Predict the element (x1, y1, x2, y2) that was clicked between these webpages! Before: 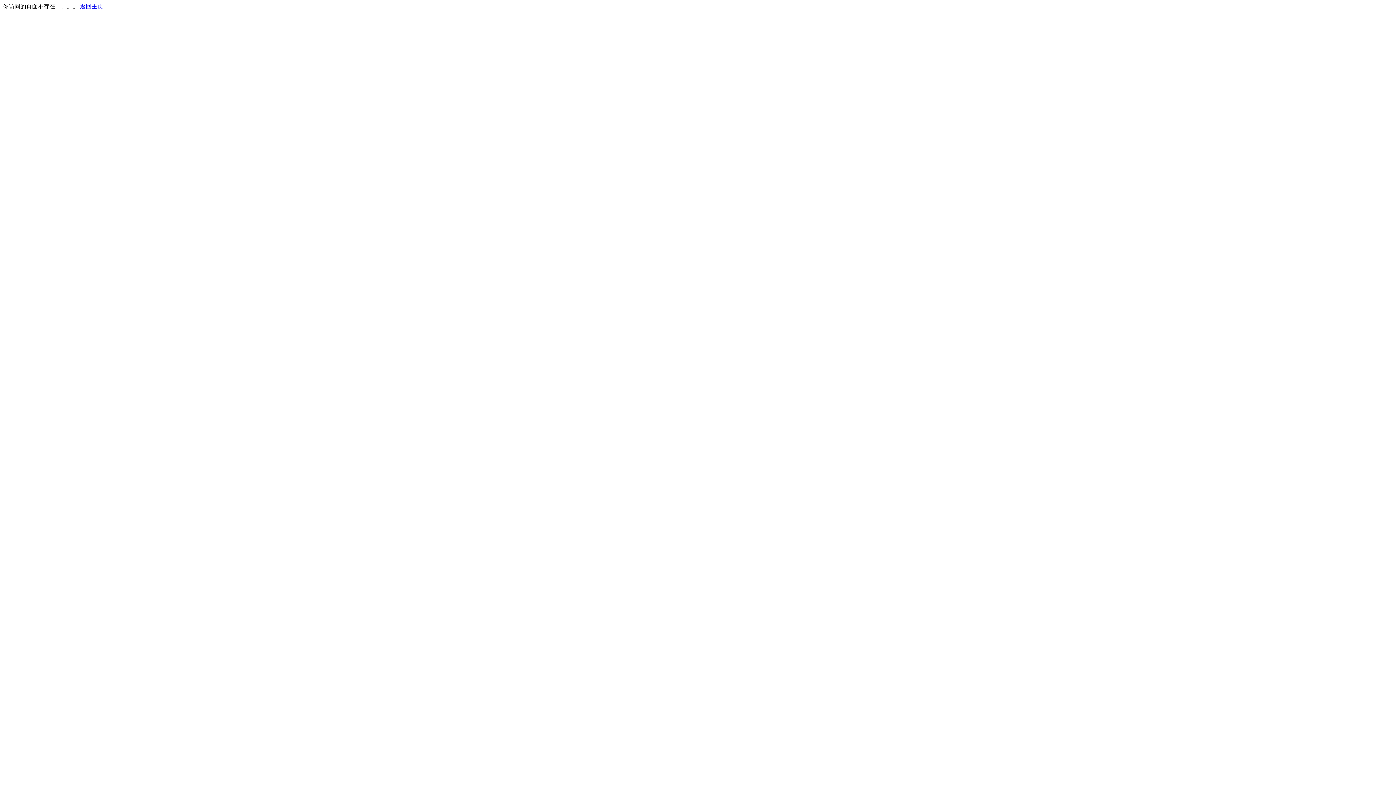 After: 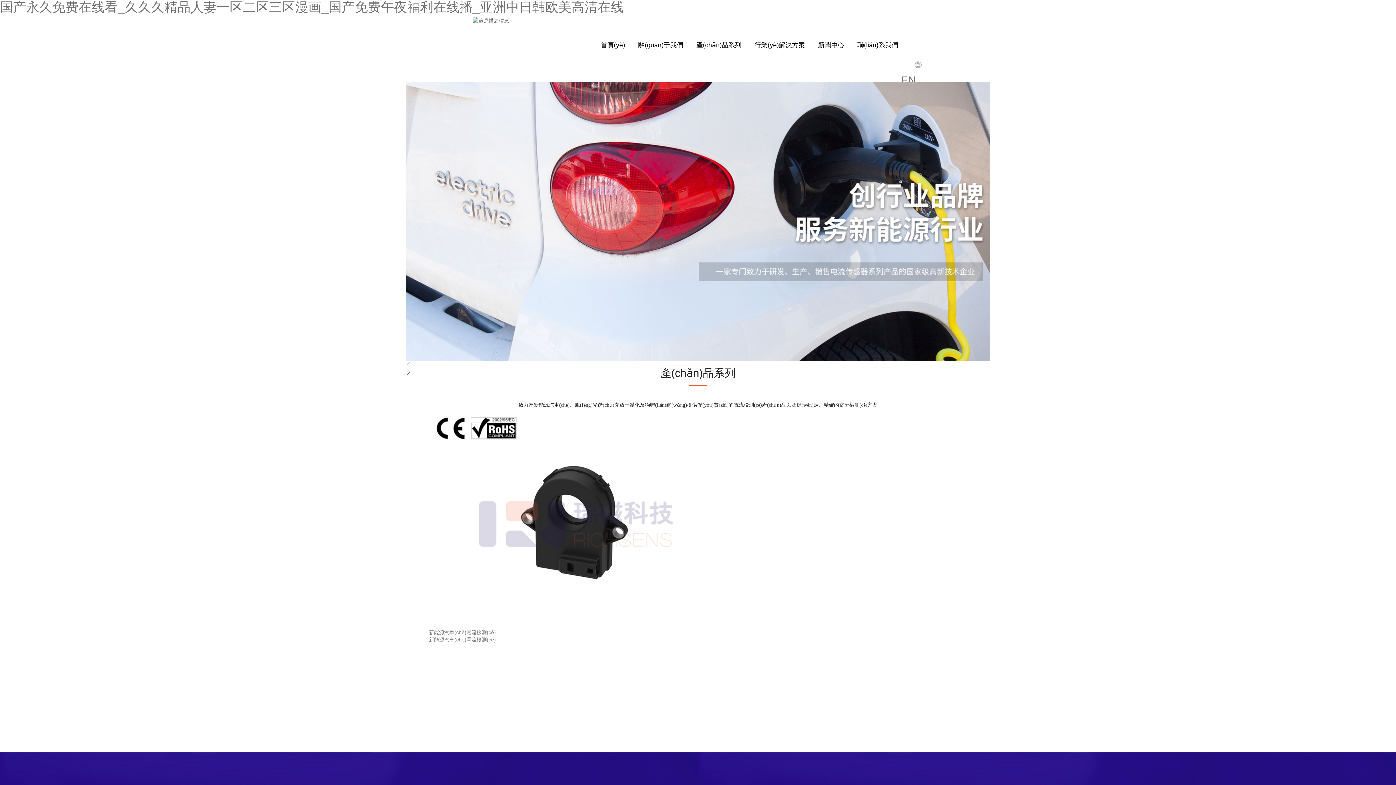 Action: label: 返回主页 bbox: (80, 3, 103, 9)